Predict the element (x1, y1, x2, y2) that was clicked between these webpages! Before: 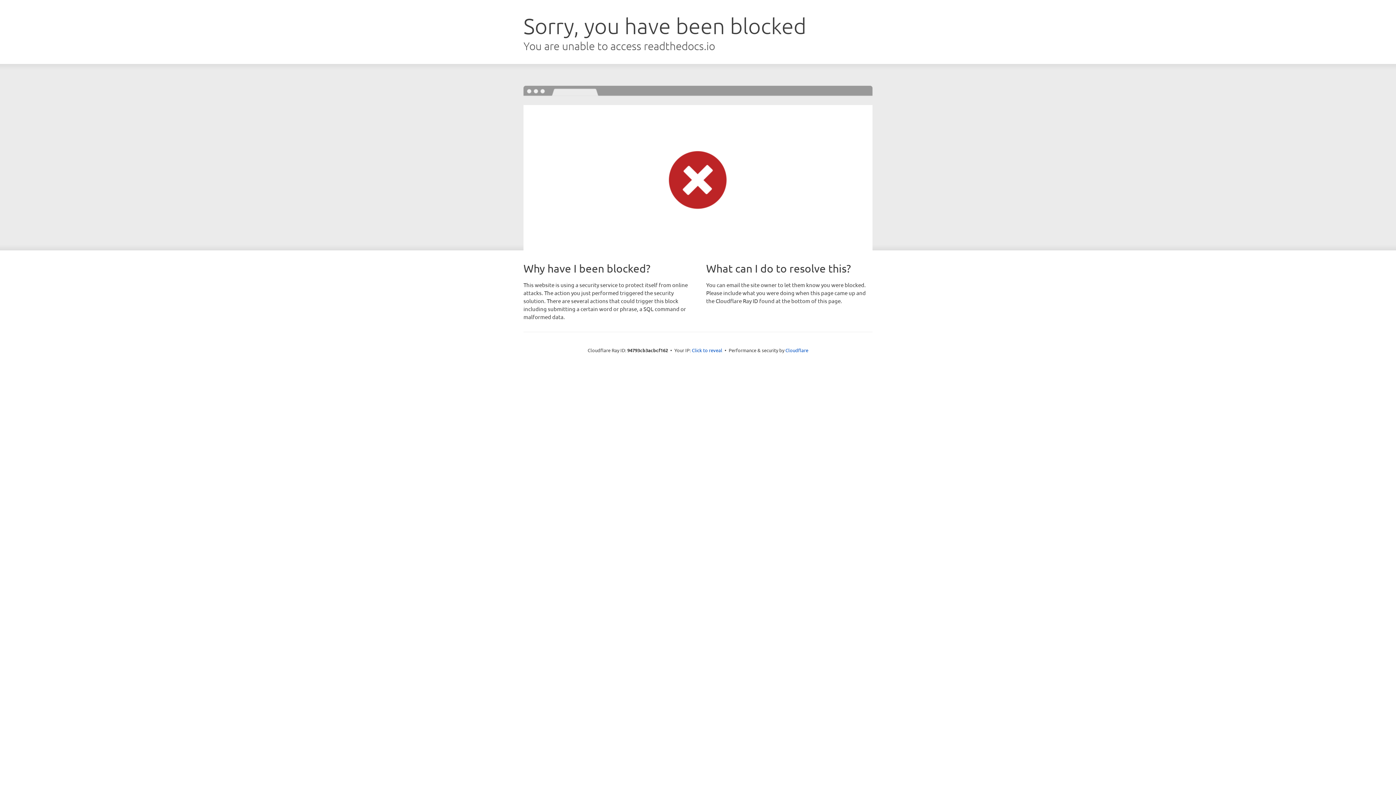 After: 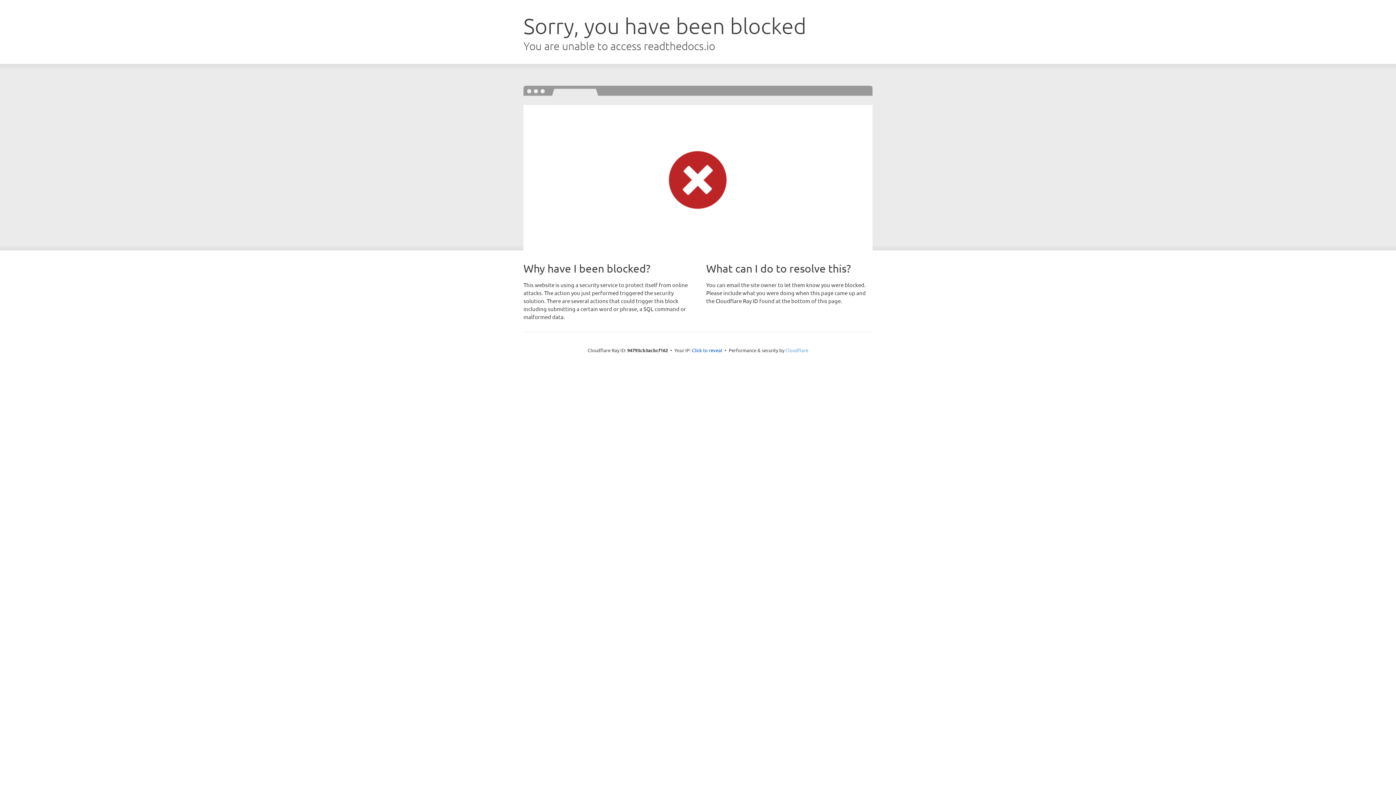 Action: bbox: (785, 347, 808, 353) label: Cloudflare